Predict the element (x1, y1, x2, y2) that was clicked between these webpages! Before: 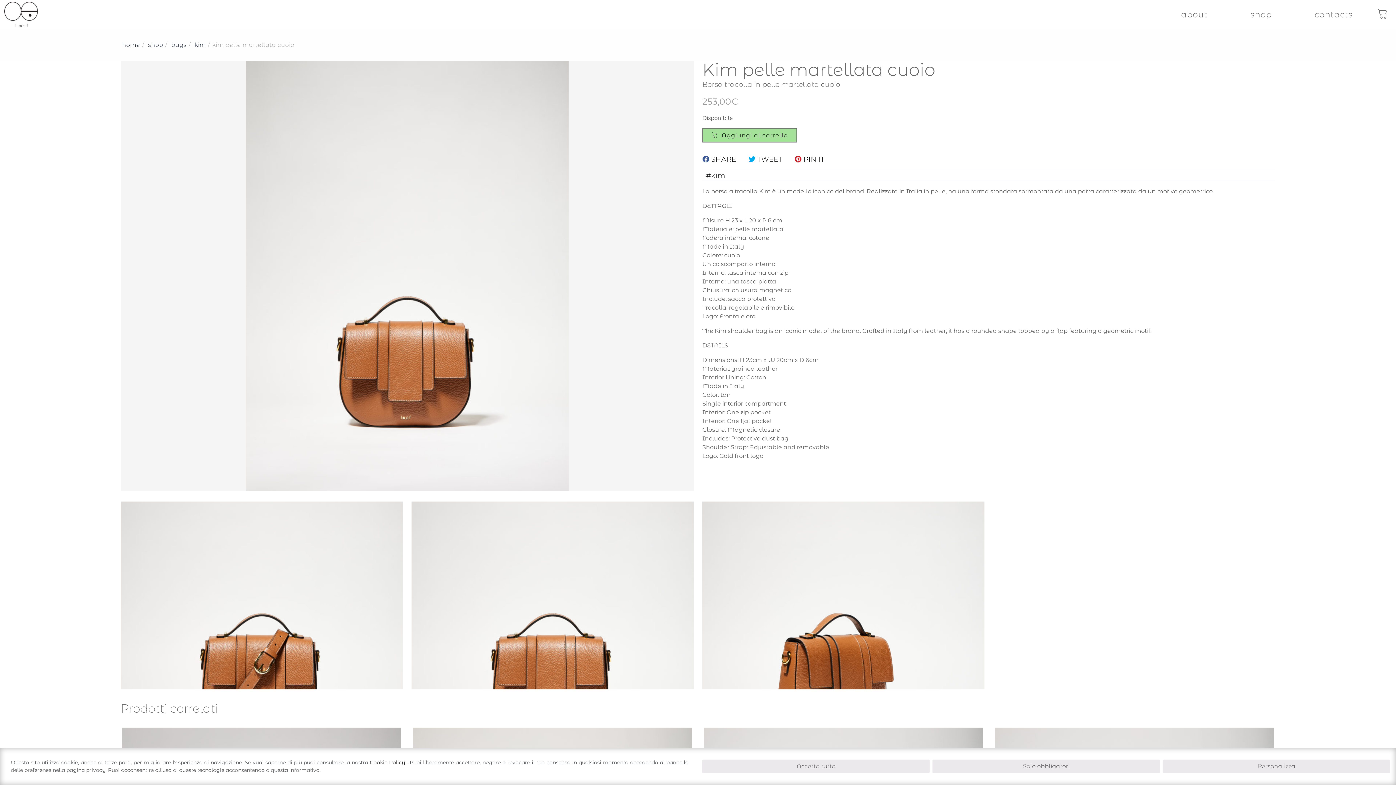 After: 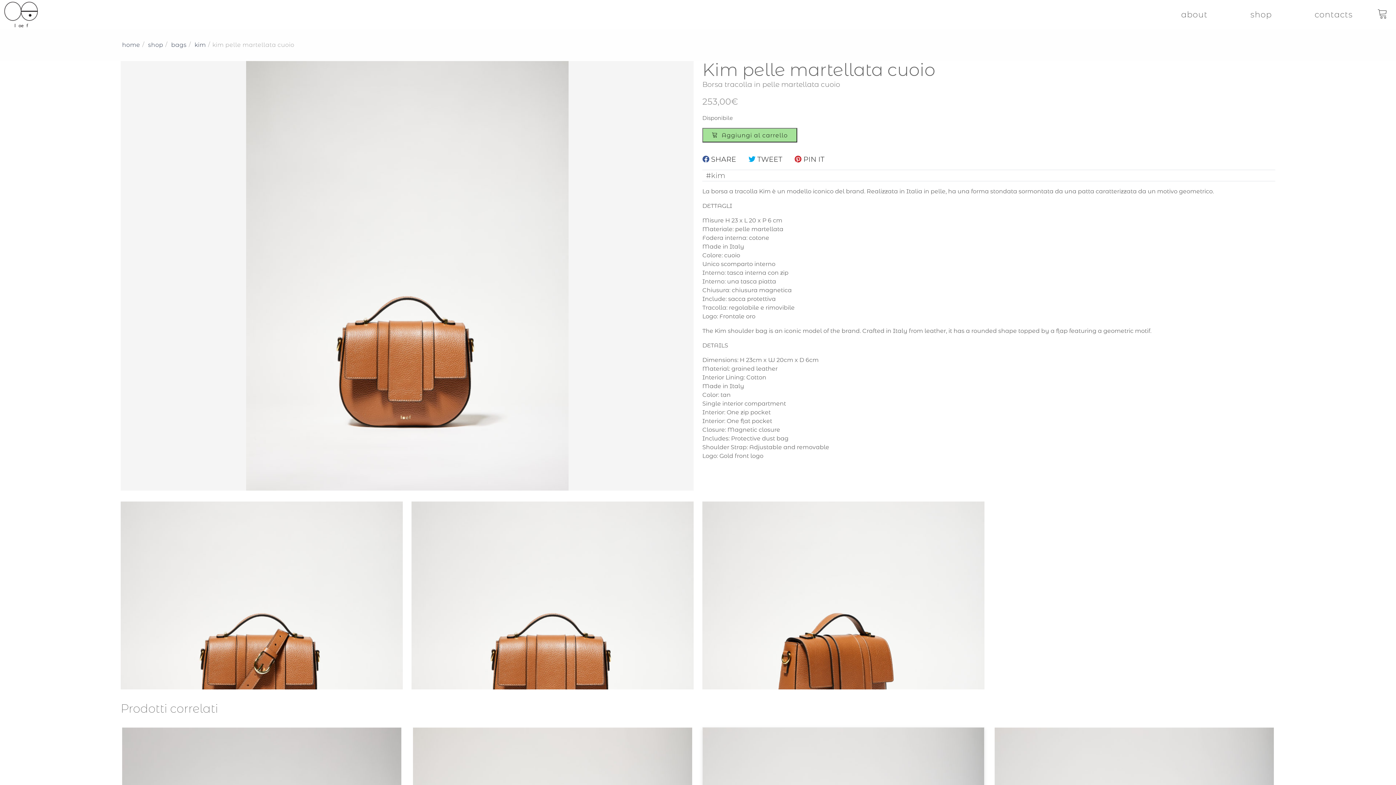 Action: label: Accetta tutto bbox: (702, 760, 929, 773)